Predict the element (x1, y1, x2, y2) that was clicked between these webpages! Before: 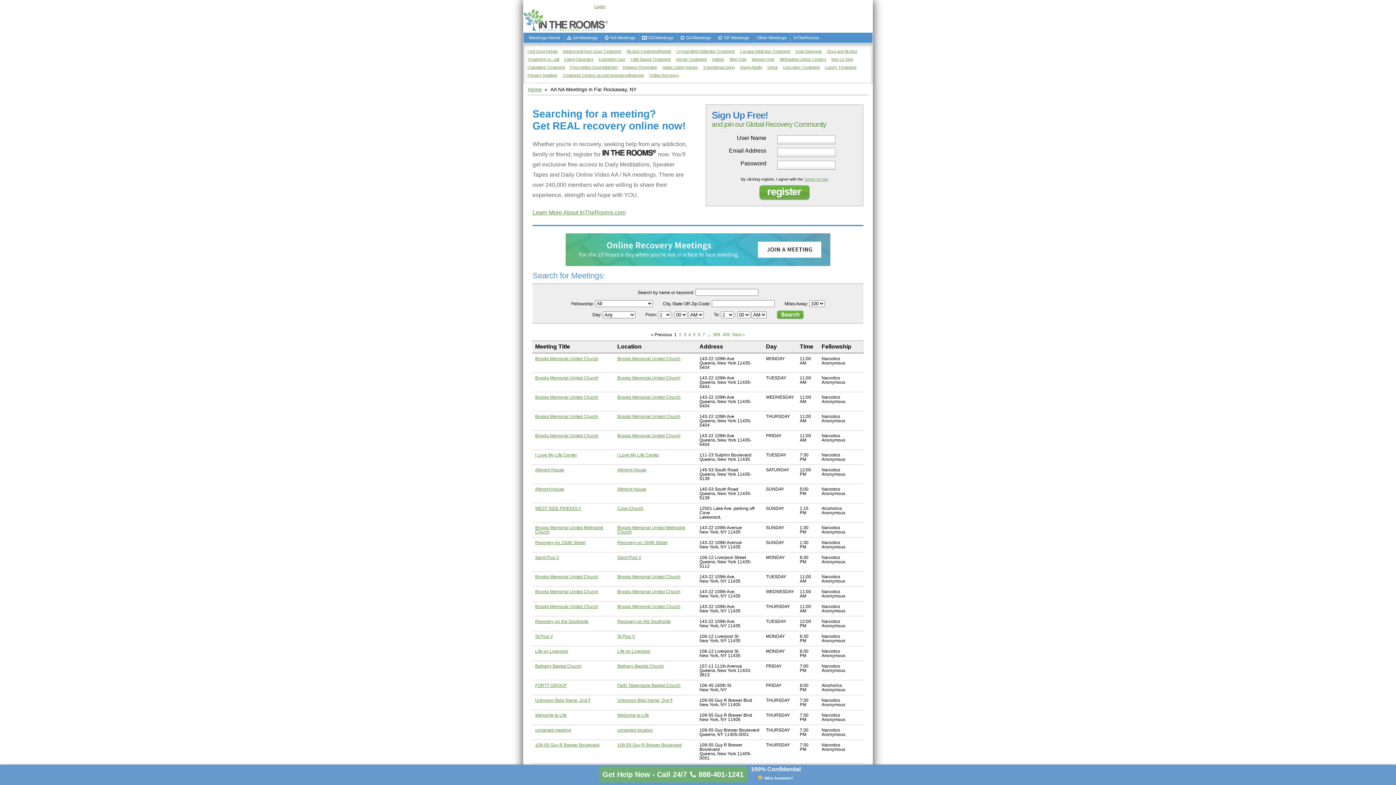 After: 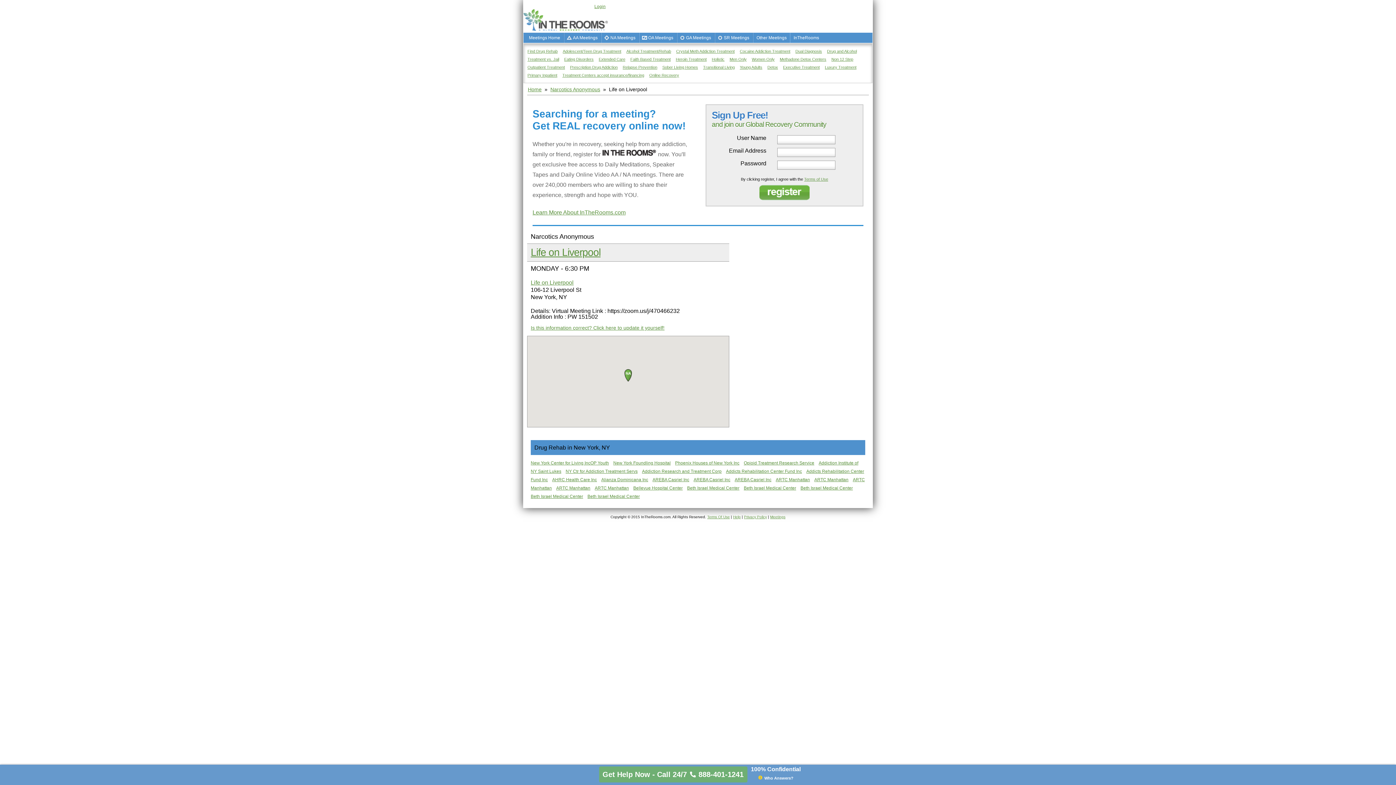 Action: label: Life on Liverpool bbox: (535, 649, 568, 654)